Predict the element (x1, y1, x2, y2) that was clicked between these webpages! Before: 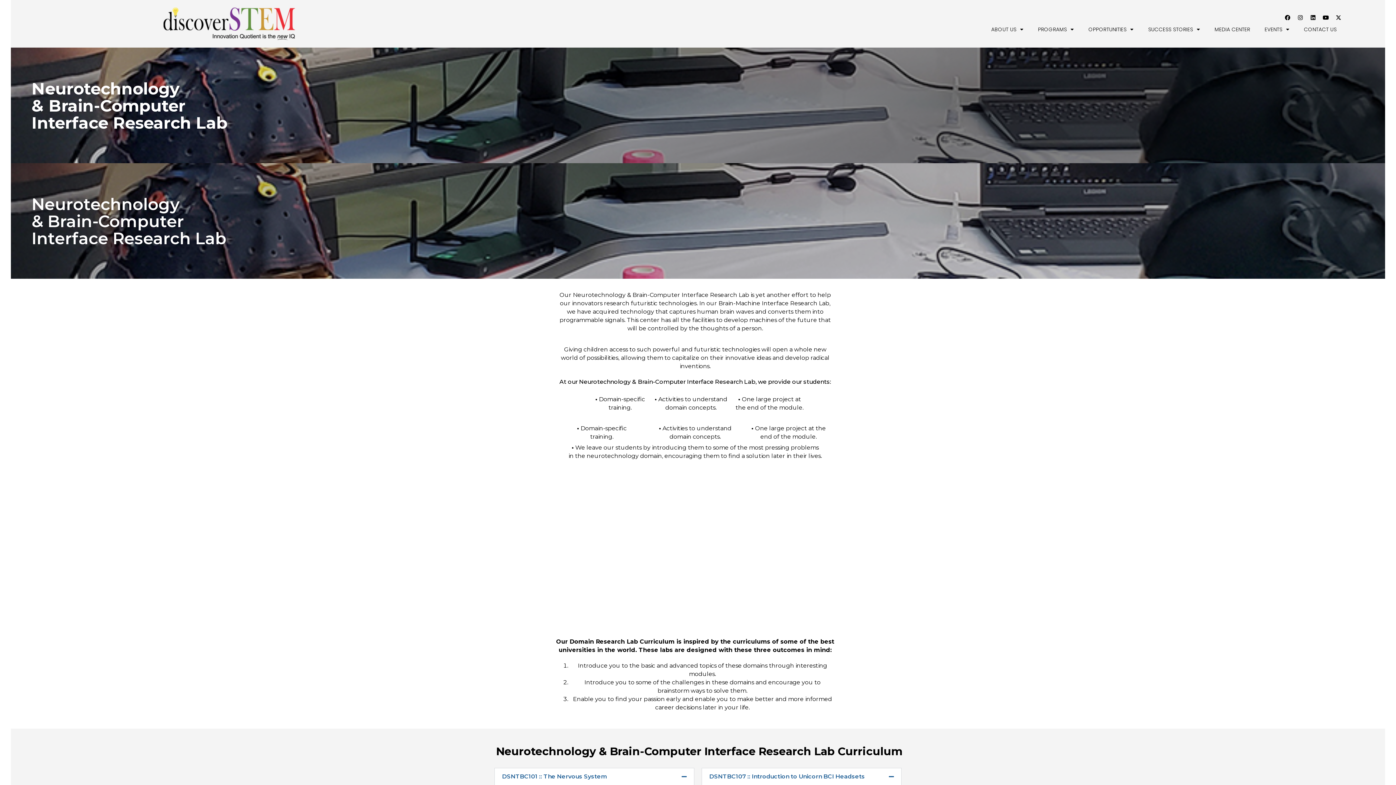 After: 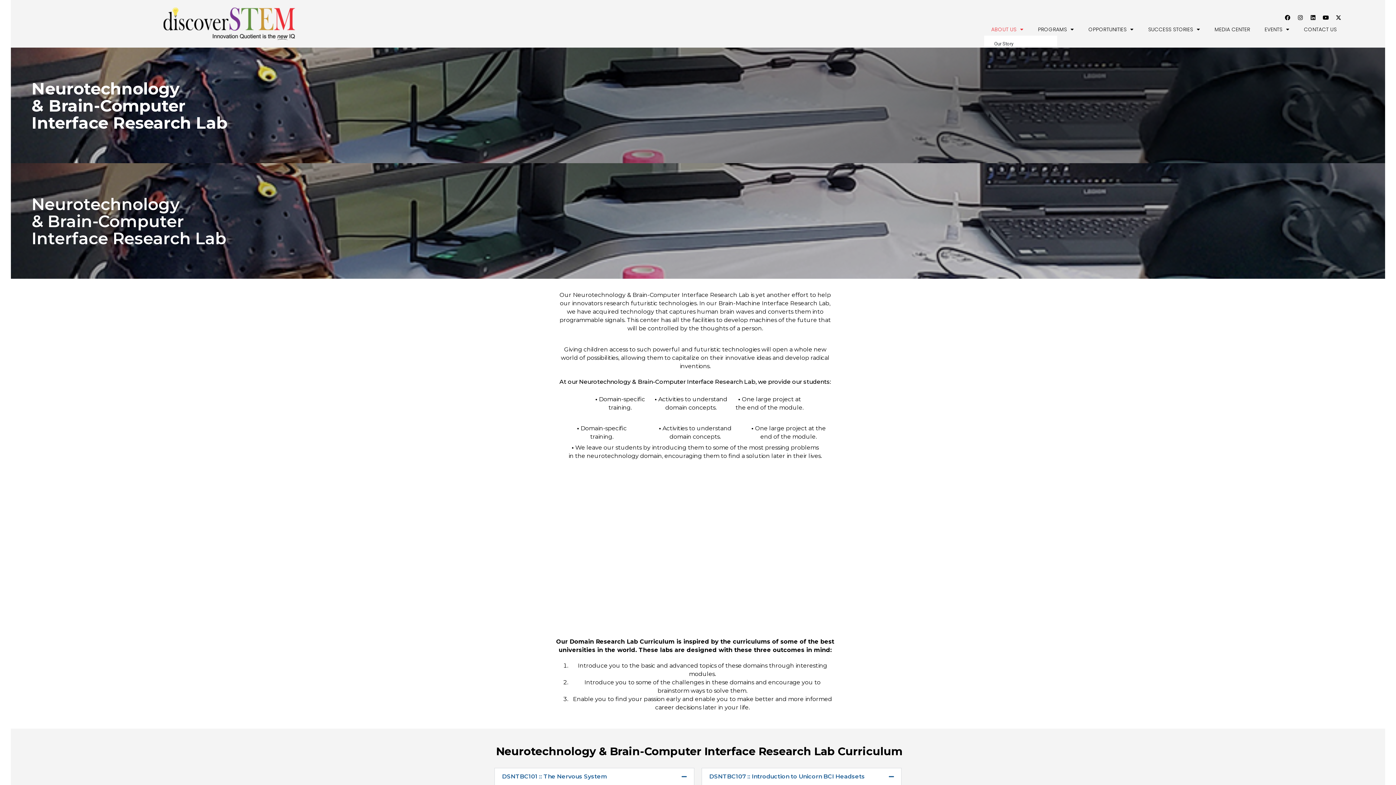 Action: label: ABOUT US bbox: (984, 23, 1031, 35)